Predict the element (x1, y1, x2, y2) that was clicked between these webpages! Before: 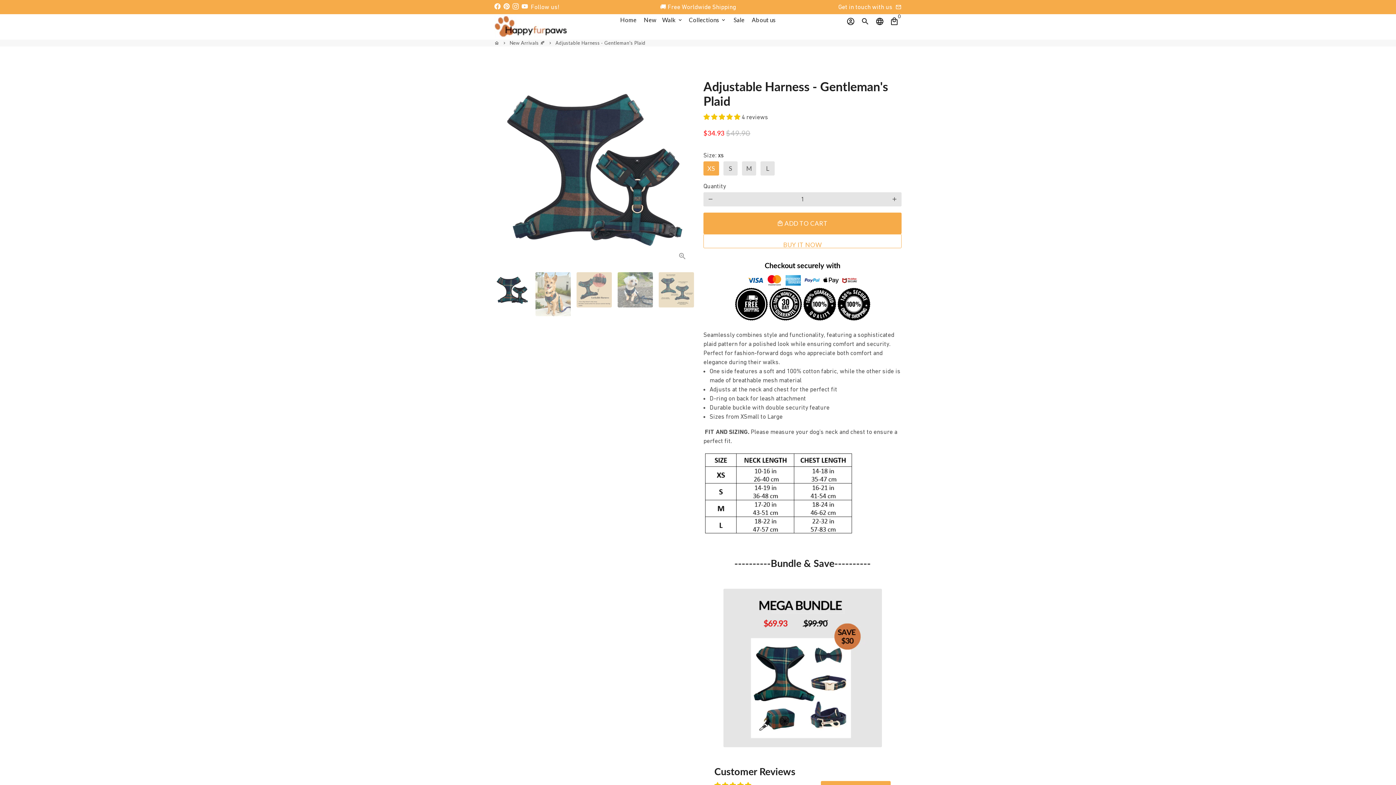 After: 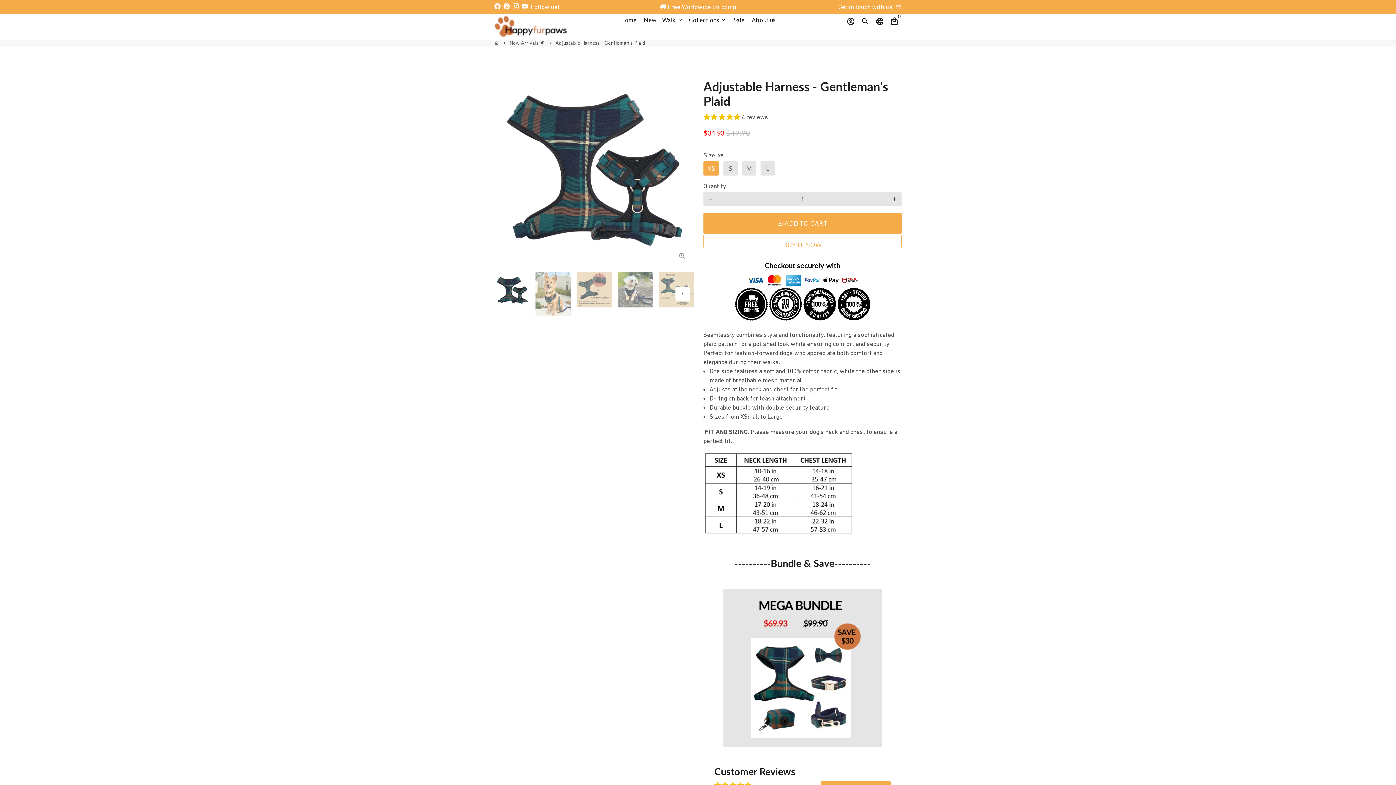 Action: bbox: (494, 272, 529, 307)